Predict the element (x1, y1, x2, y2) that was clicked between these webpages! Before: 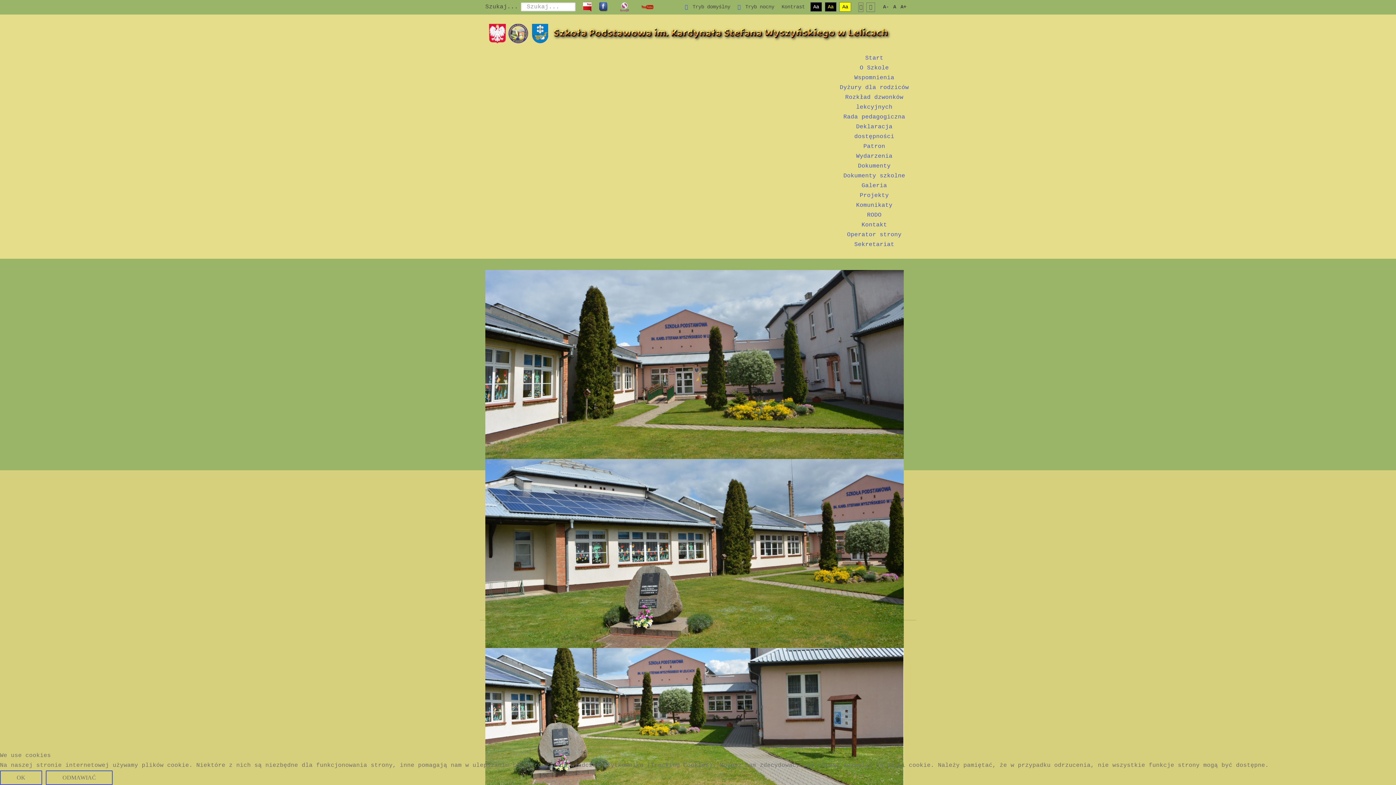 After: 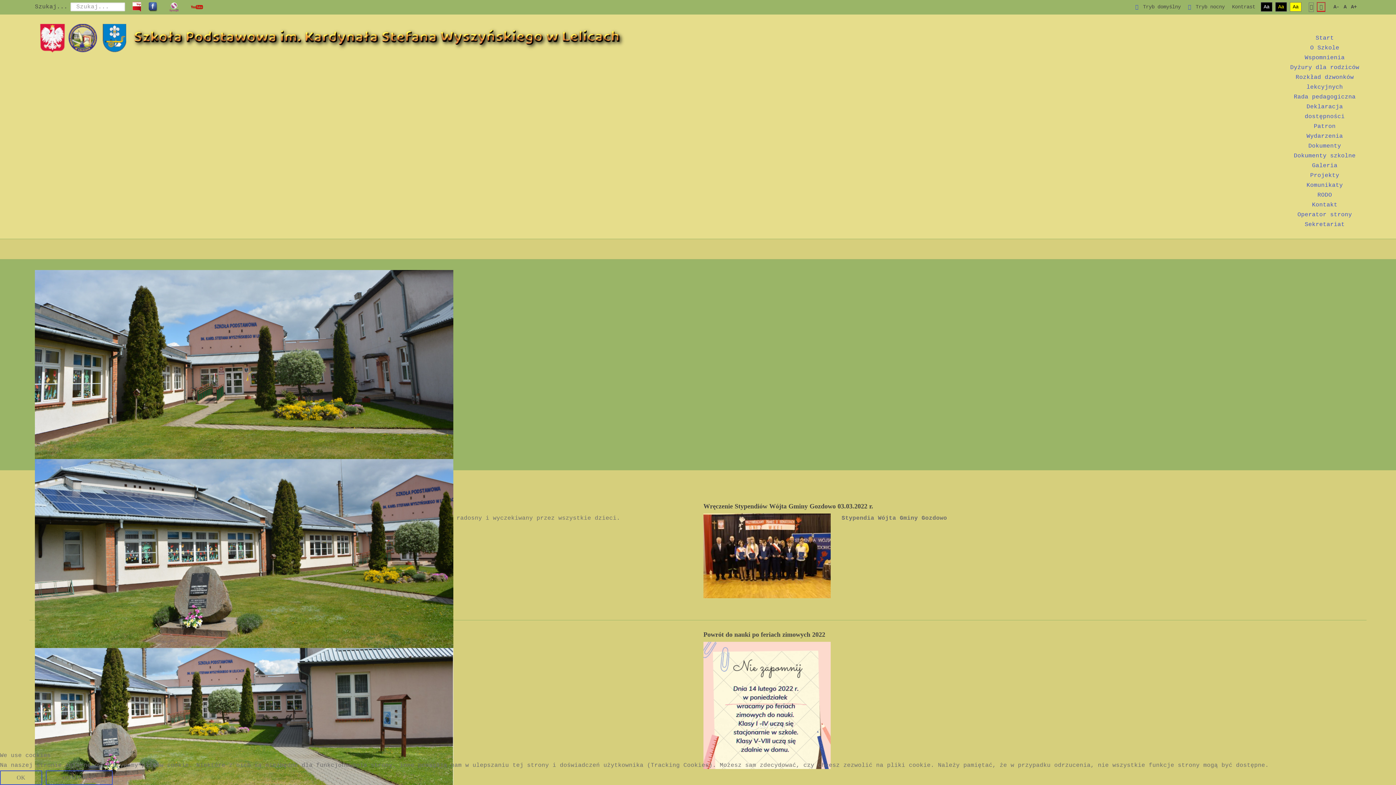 Action: label: Szeroki układ bbox: (866, 2, 875, 11)